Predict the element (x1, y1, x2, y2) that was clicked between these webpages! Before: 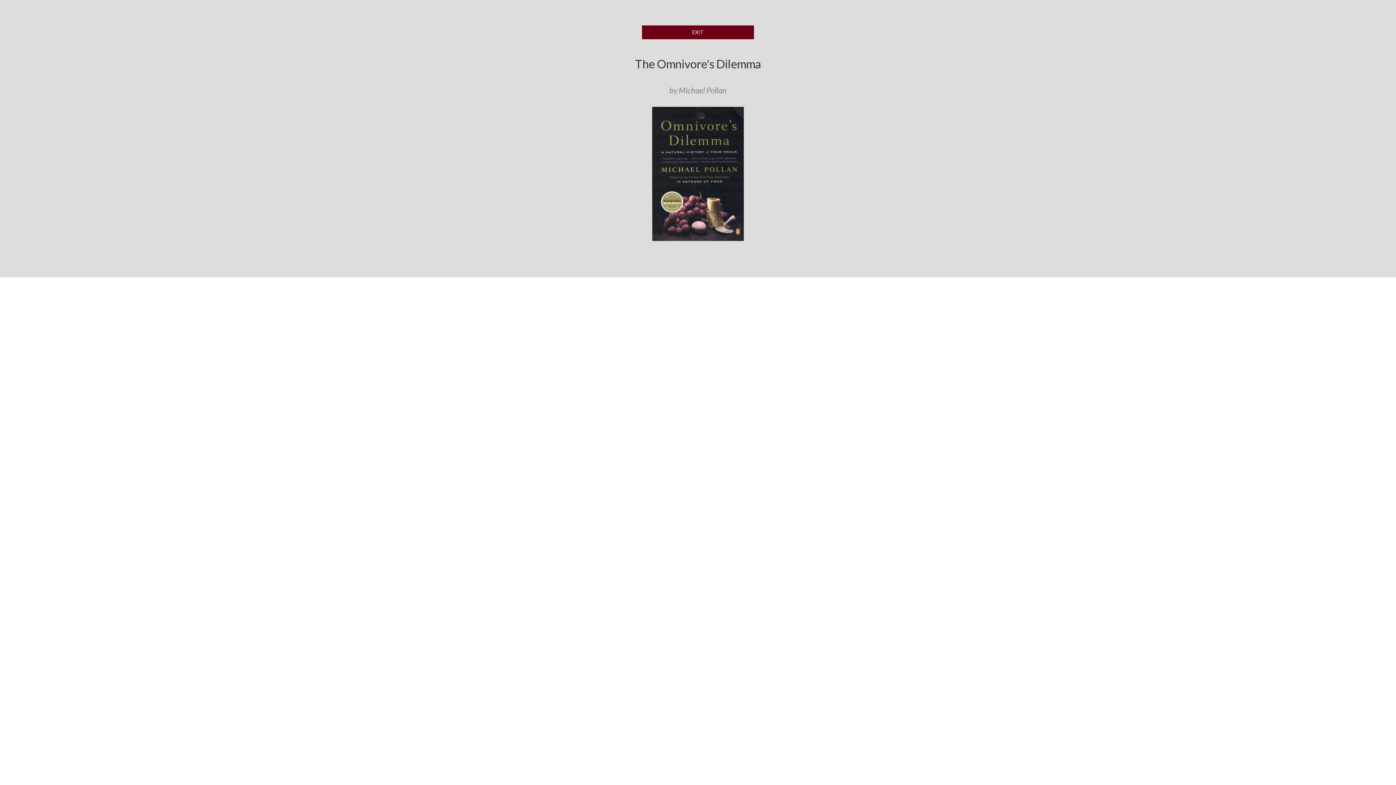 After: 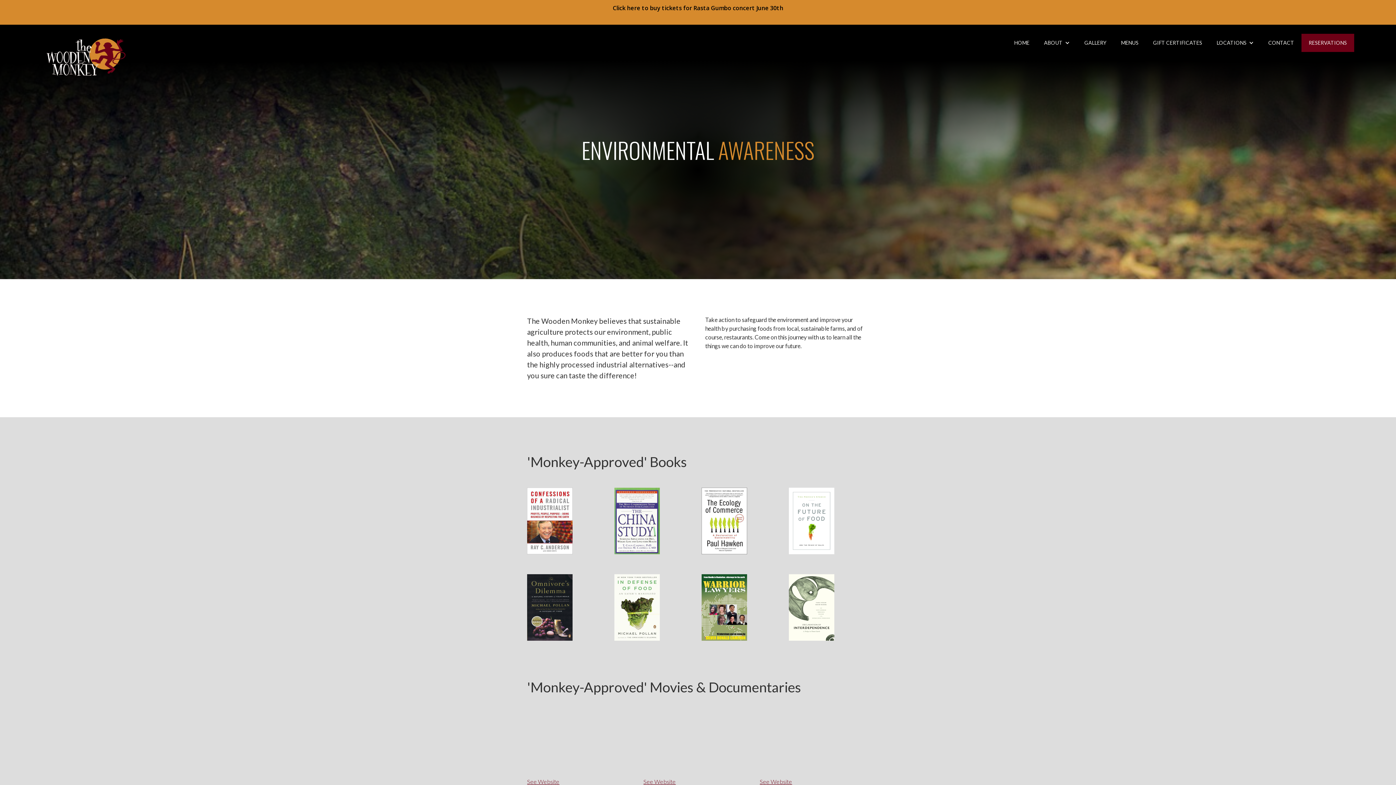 Action: label: EXIT bbox: (642, 25, 754, 39)